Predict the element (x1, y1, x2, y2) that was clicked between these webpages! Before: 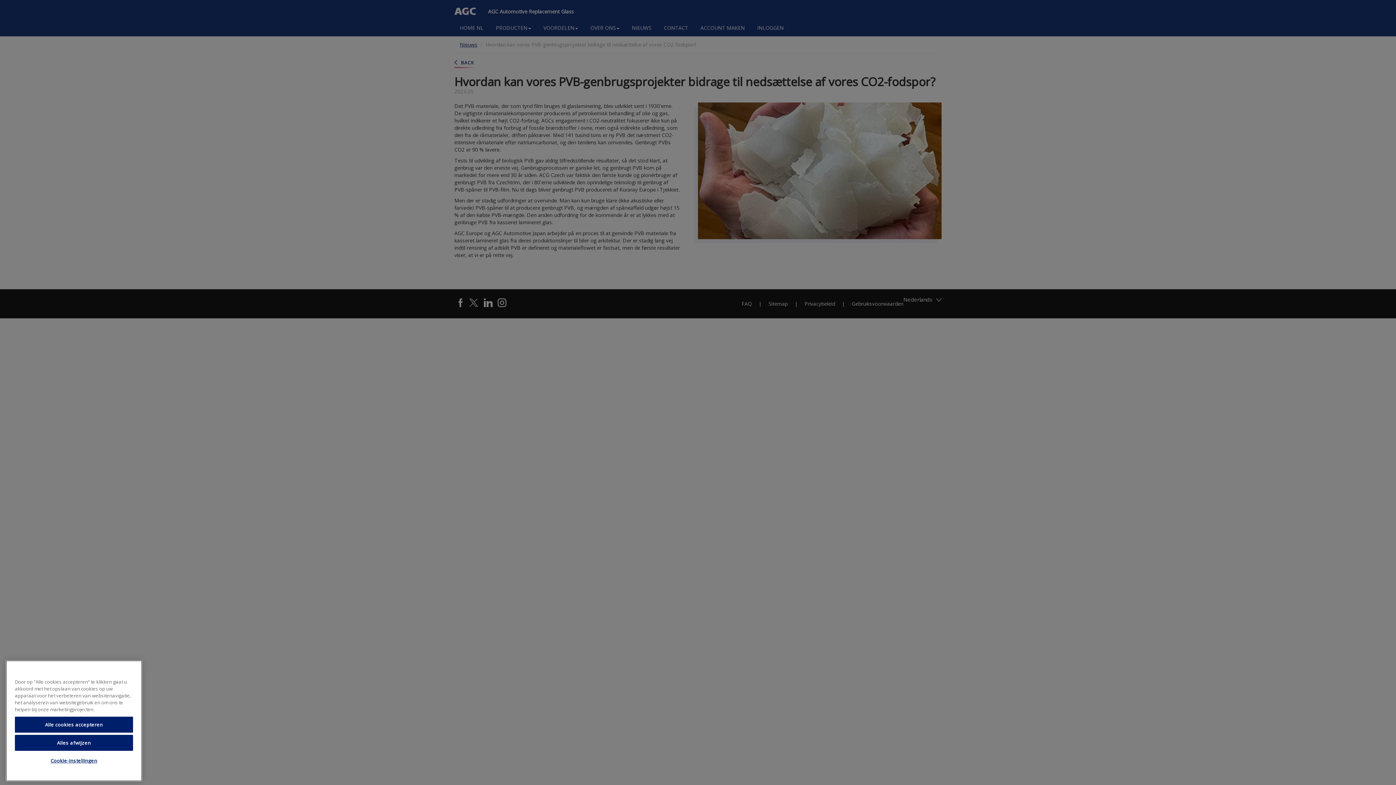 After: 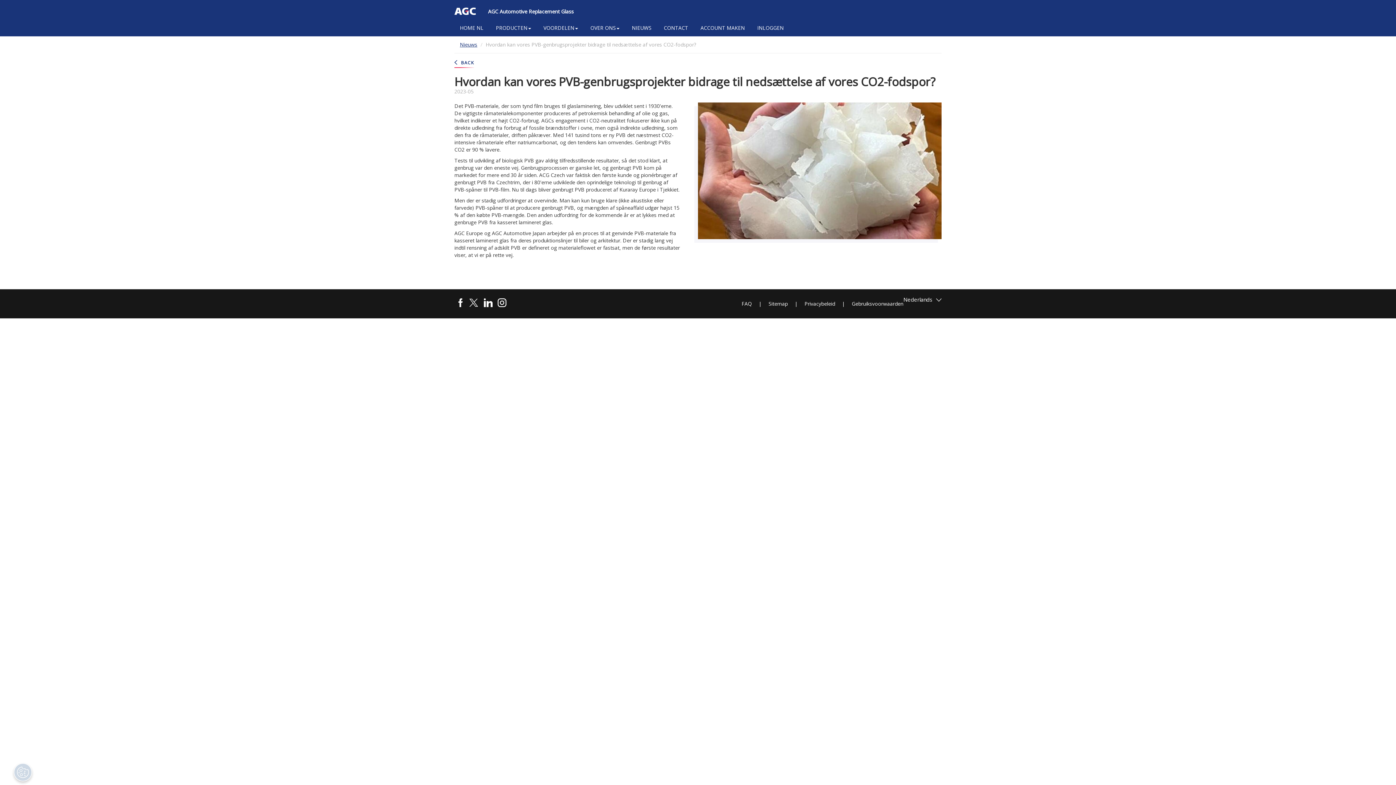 Action: label: Alle cookies accepteren bbox: (14, 750, 133, 766)